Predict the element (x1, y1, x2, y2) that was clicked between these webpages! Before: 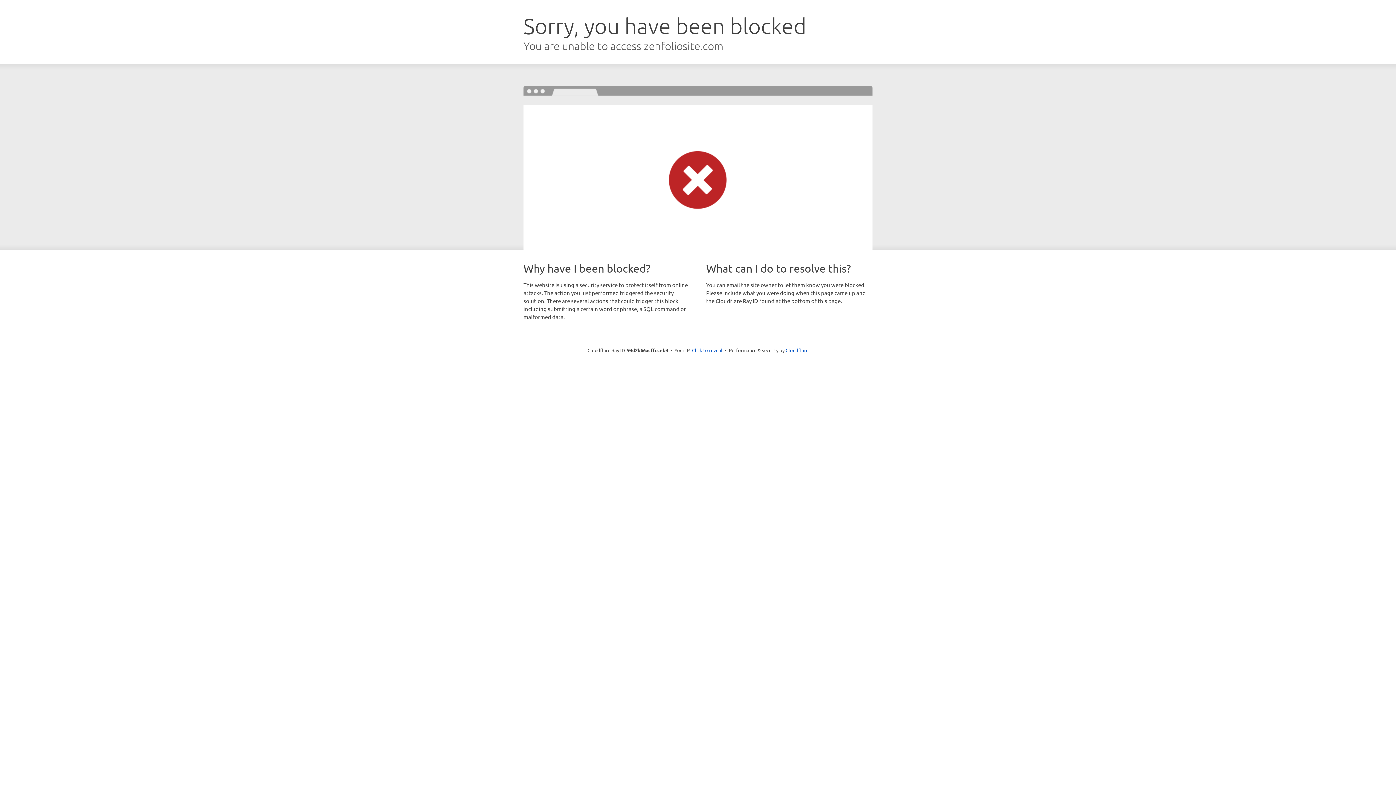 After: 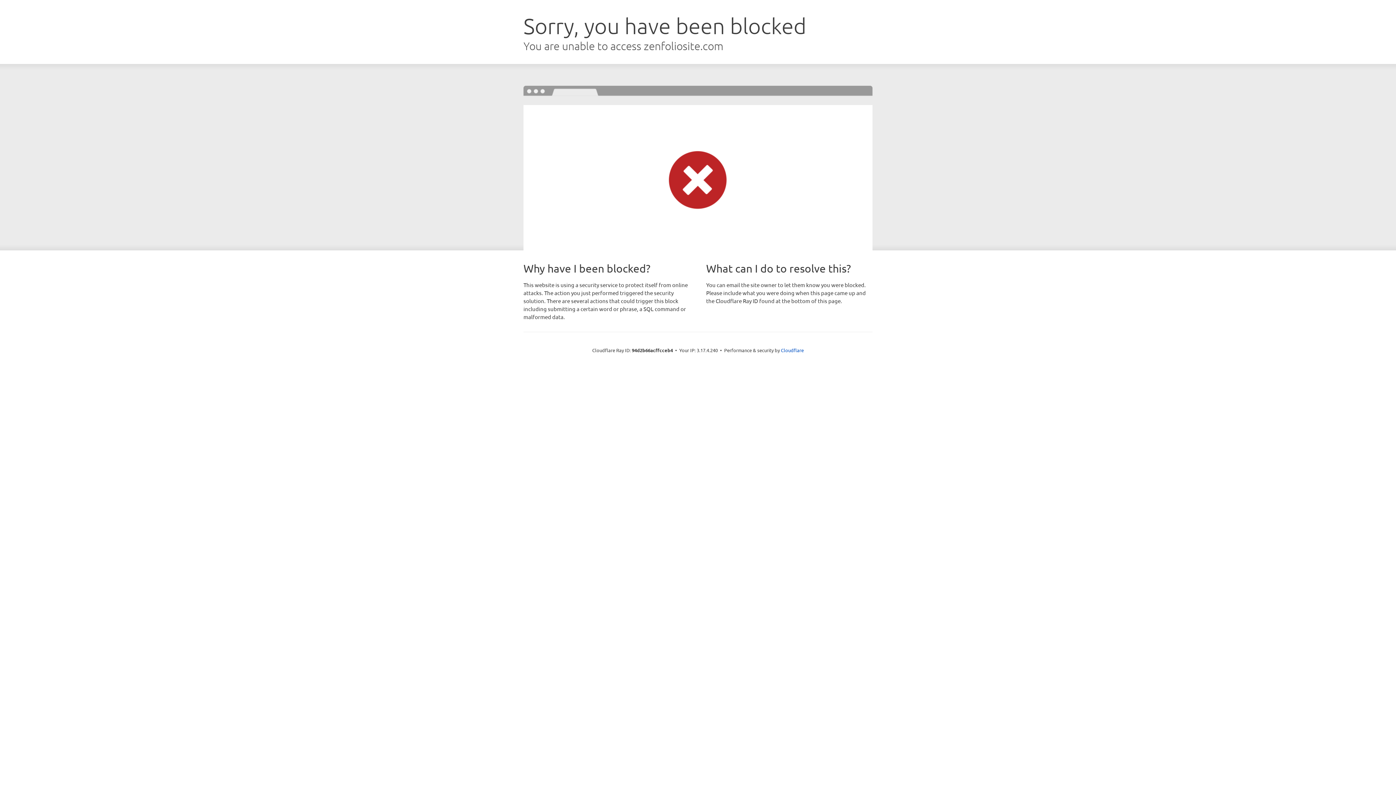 Action: label: Click to reveal bbox: (692, 346, 722, 353)